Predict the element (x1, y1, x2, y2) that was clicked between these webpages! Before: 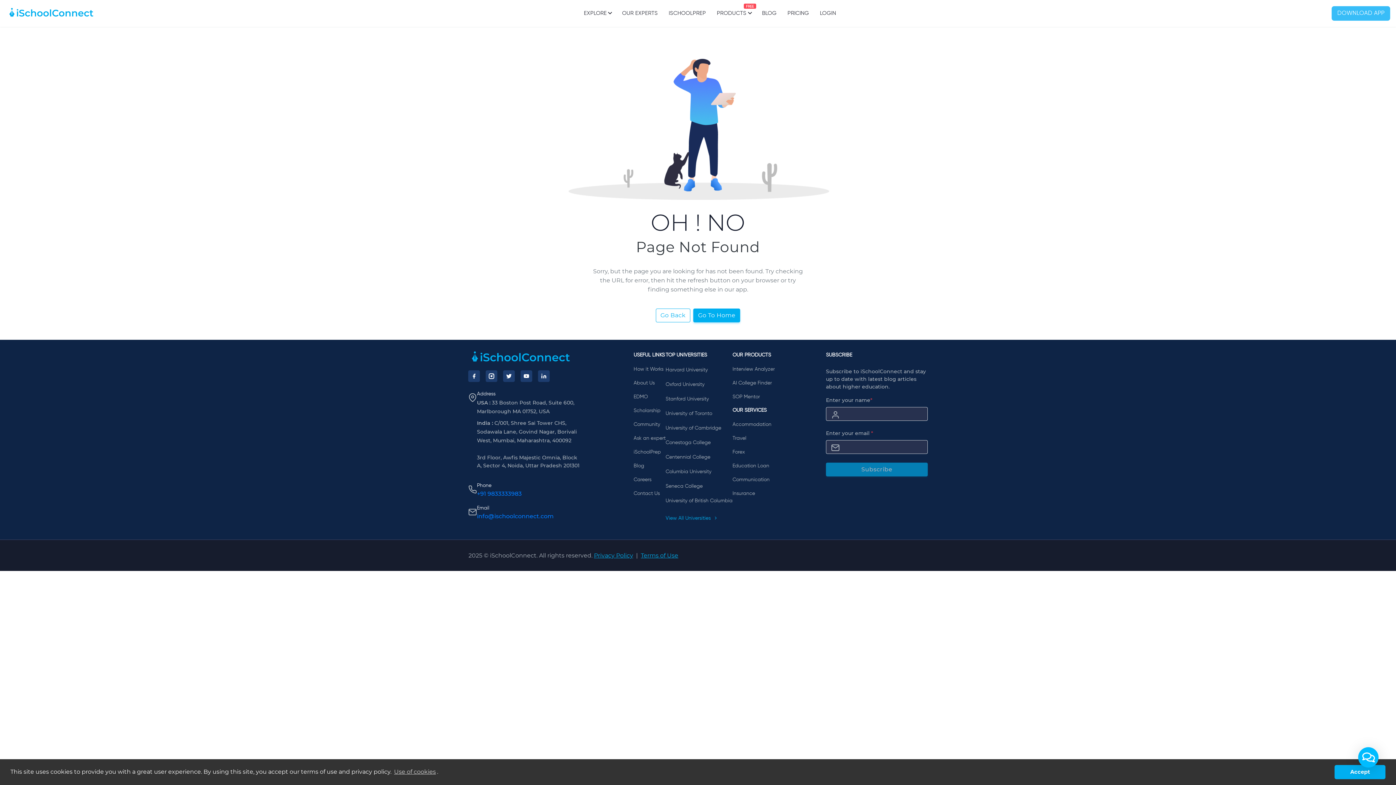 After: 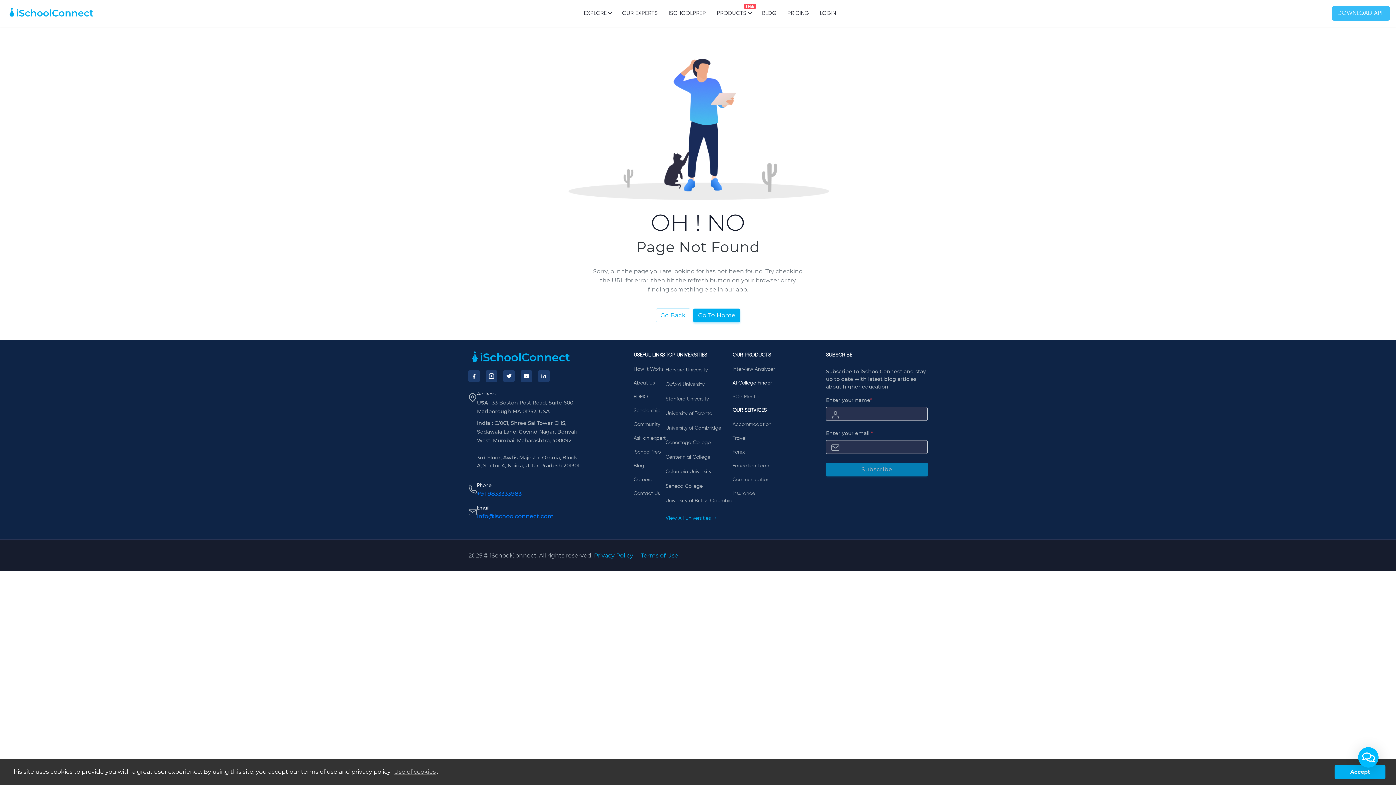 Action: label: AI College Finder bbox: (732, 380, 772, 385)